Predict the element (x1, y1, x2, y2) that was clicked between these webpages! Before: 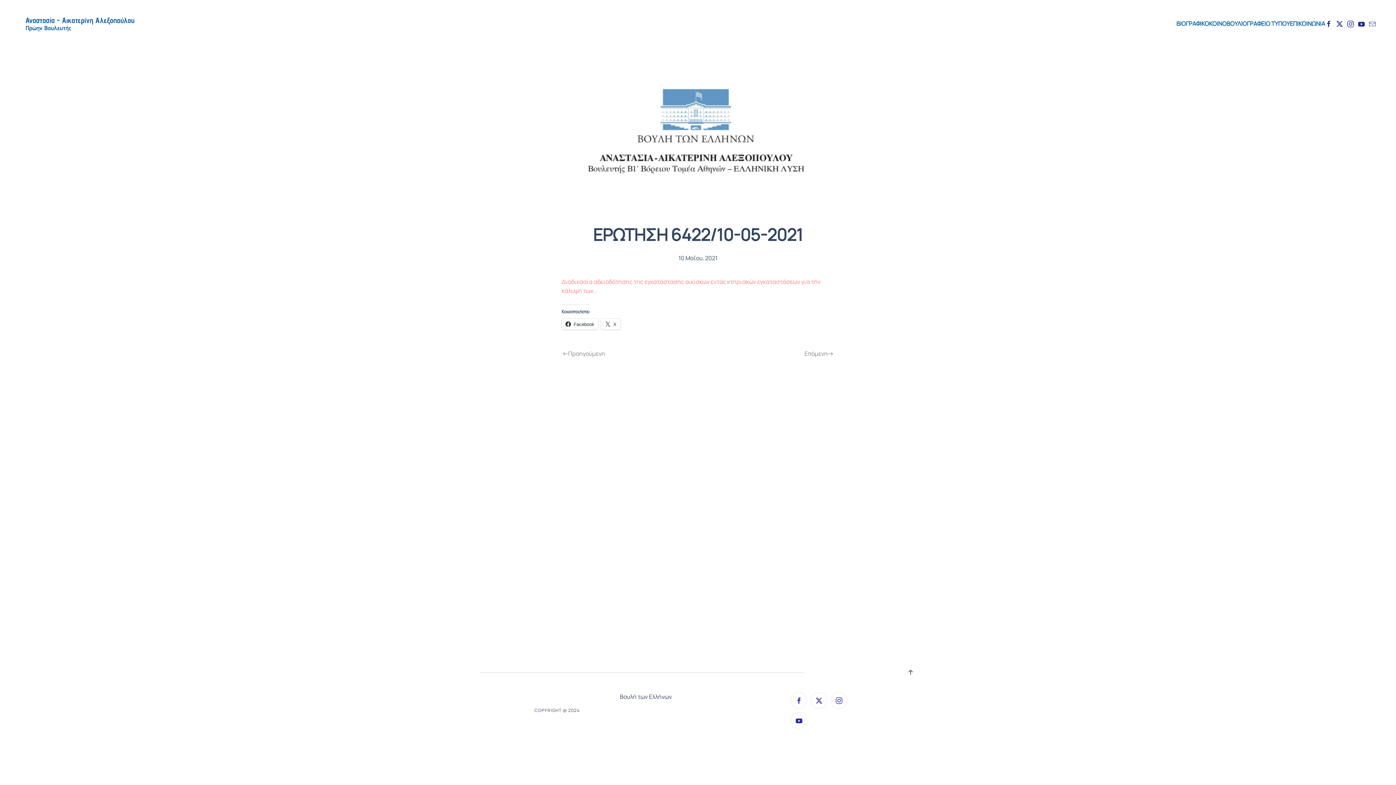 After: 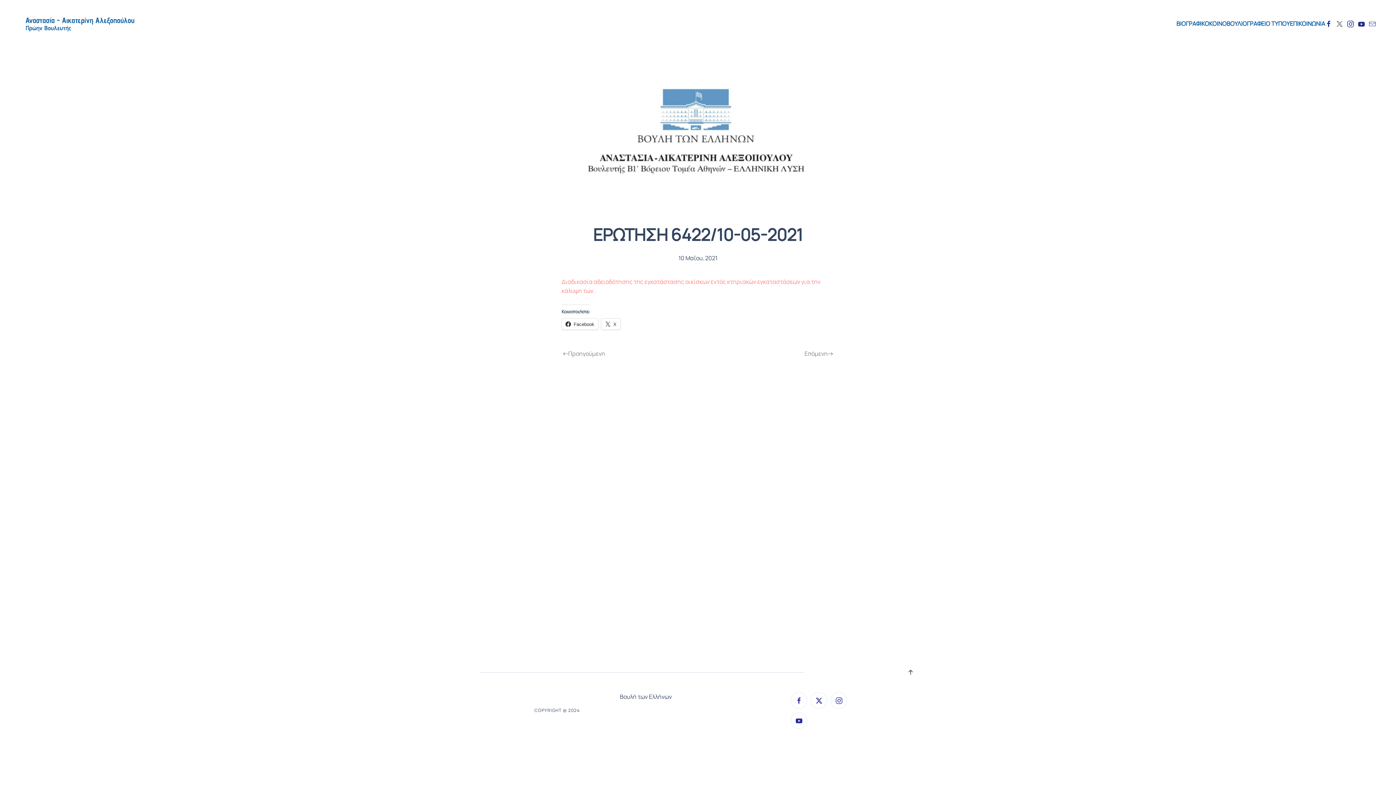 Action: bbox: (1336, 19, 1343, 27)